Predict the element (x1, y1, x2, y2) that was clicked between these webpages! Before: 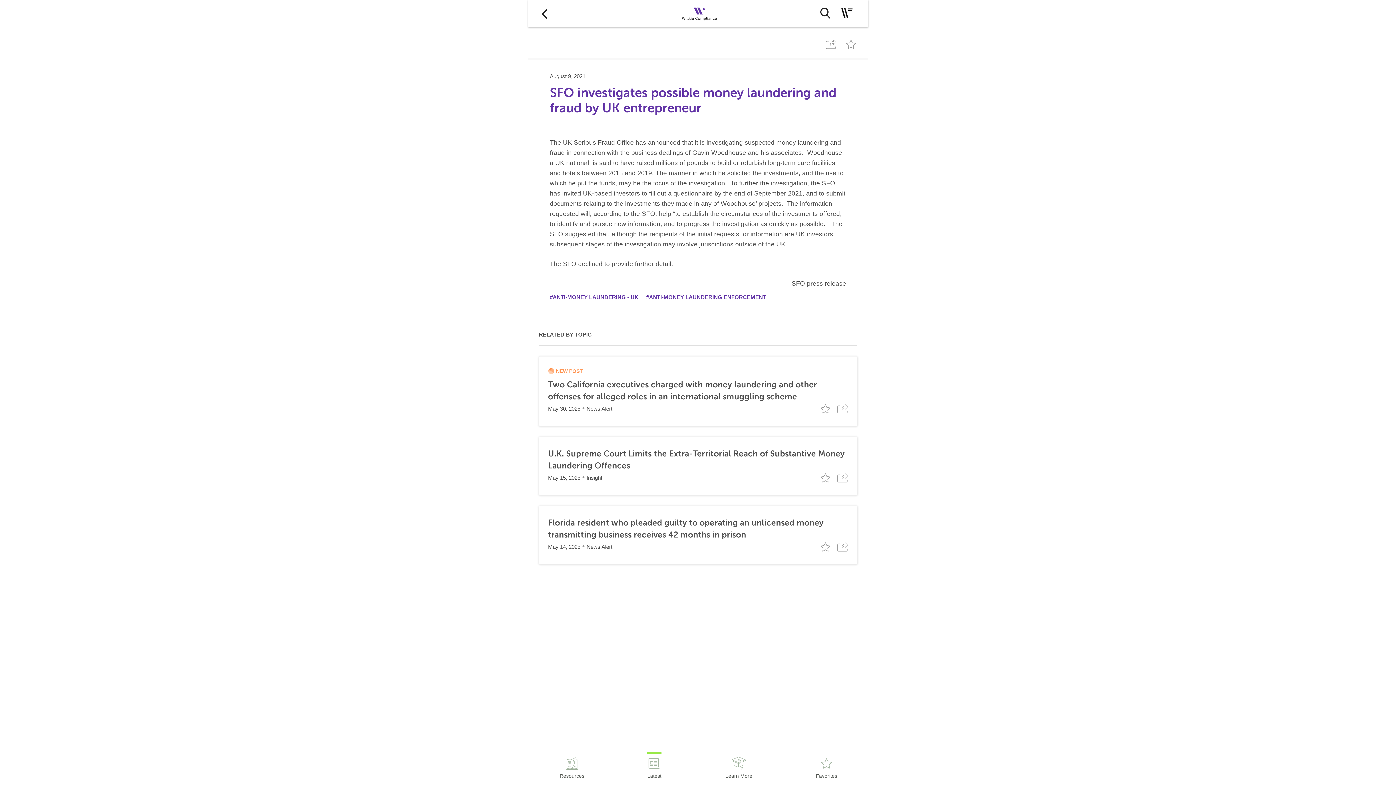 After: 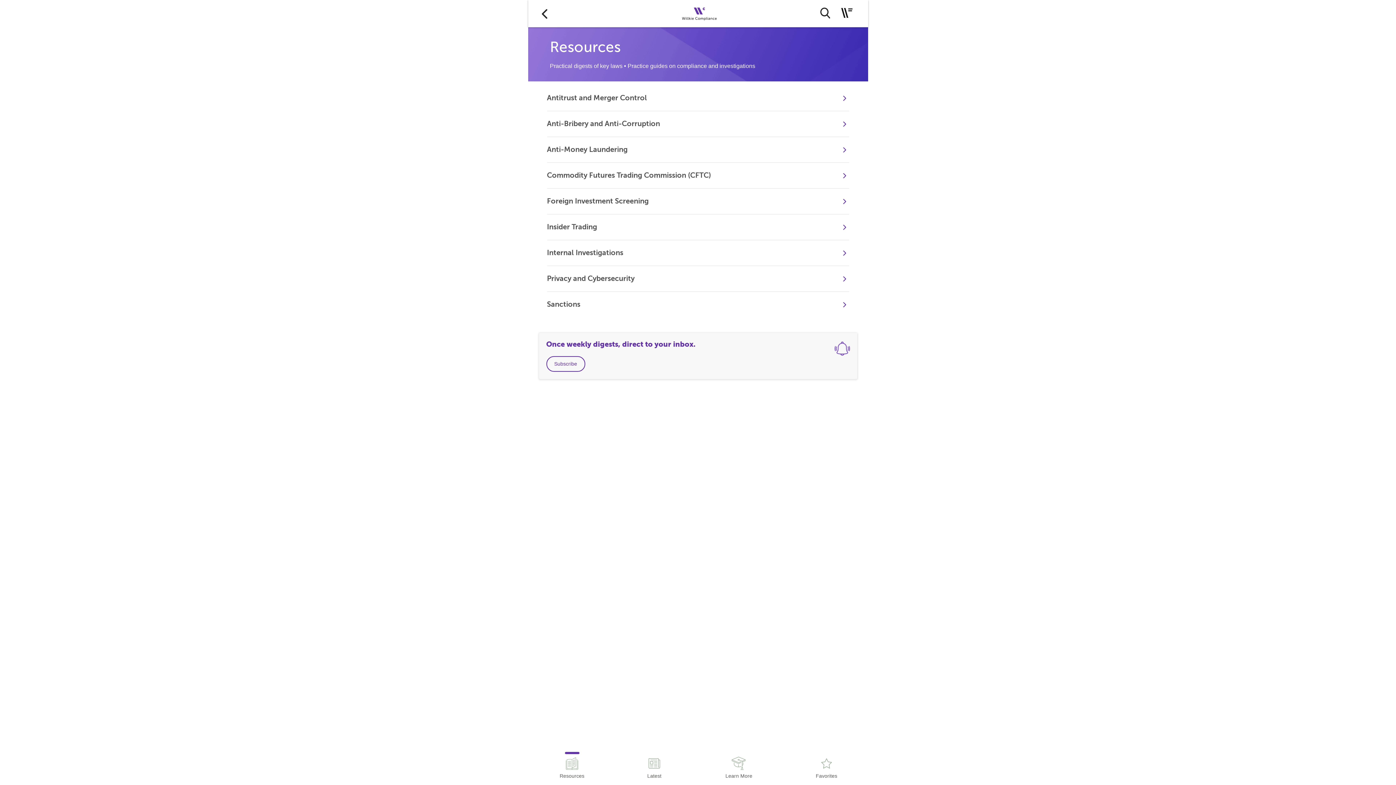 Action: bbox: (528, 753, 616, 785) label: Resources